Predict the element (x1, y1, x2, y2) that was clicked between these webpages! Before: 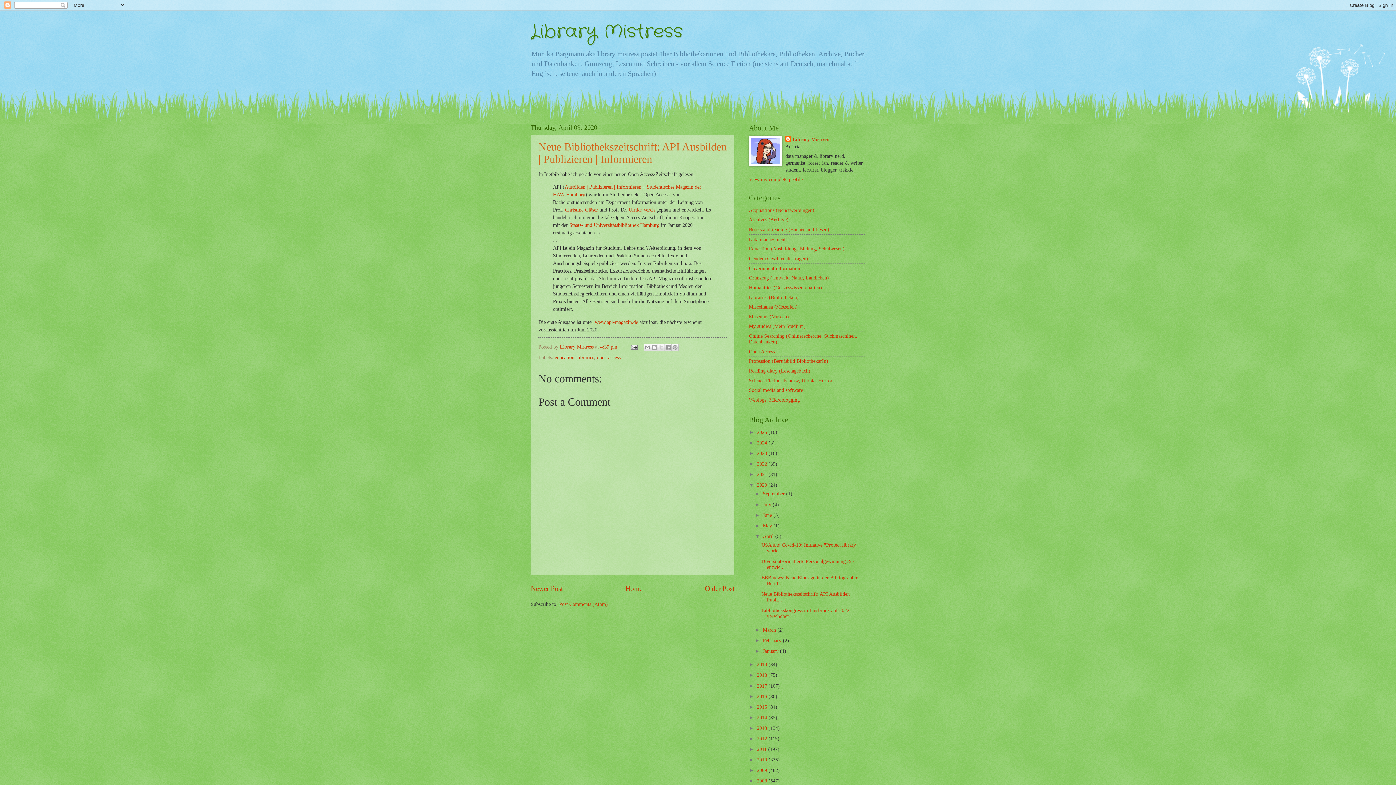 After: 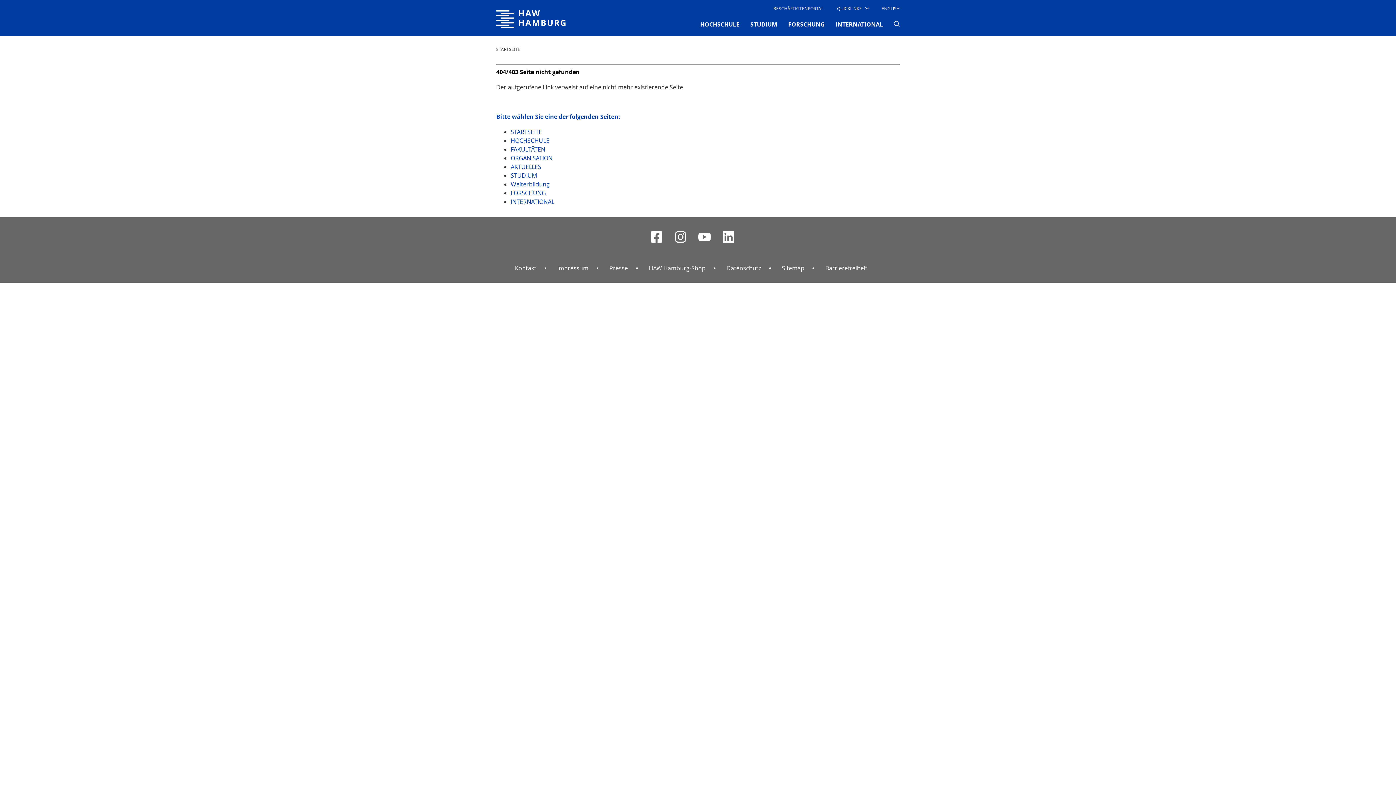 Action: bbox: (628, 207, 654, 212) label: Ulrike Verch